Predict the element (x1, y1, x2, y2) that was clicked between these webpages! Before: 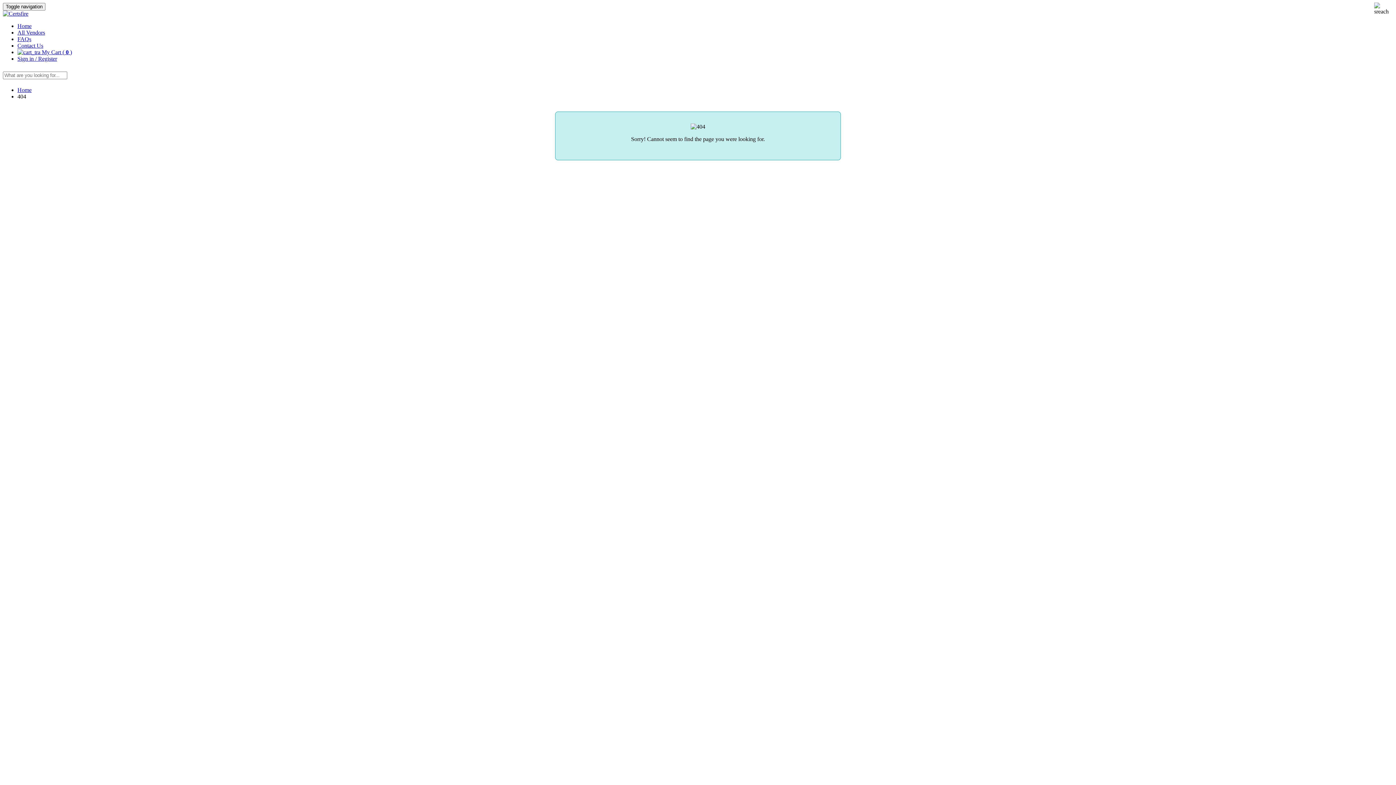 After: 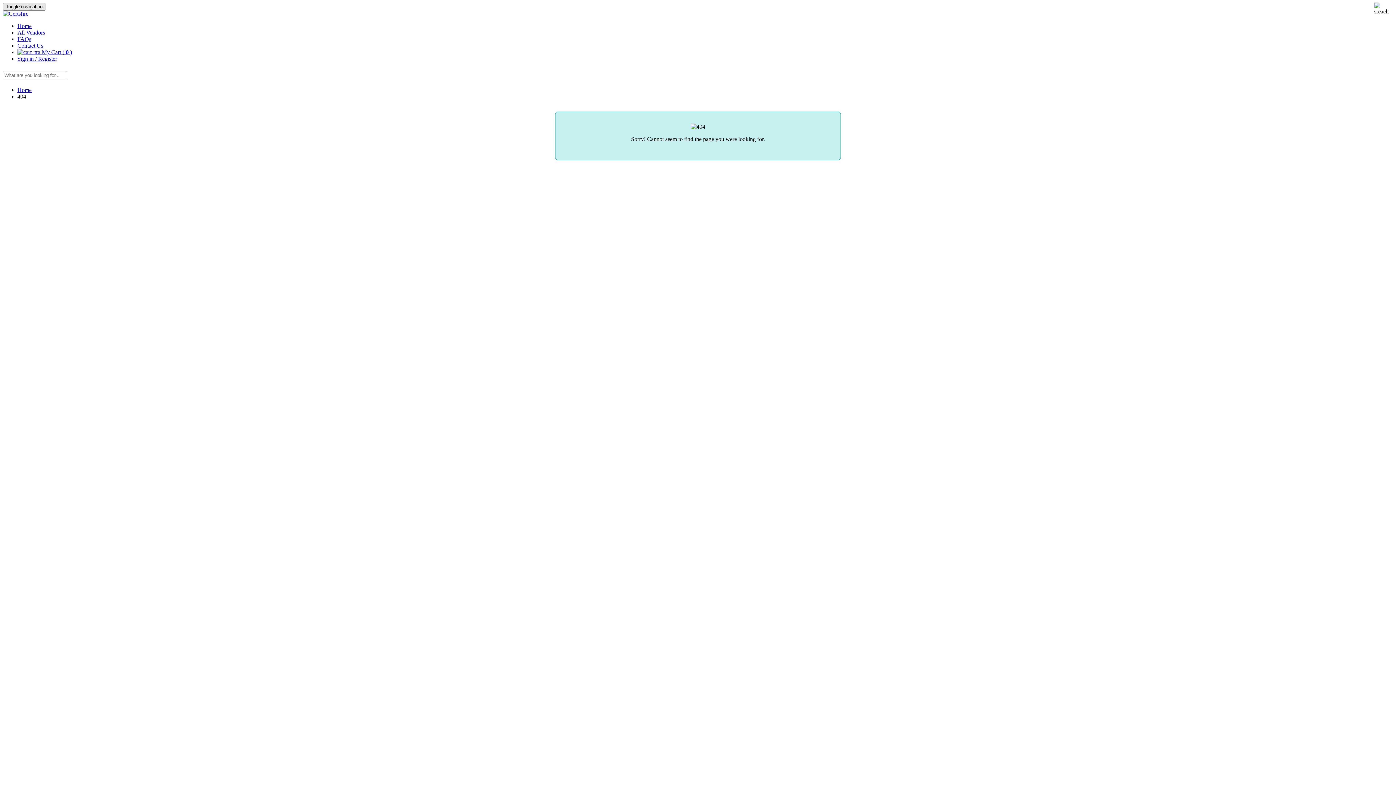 Action: label: Toggle navigation bbox: (2, 2, 45, 10)